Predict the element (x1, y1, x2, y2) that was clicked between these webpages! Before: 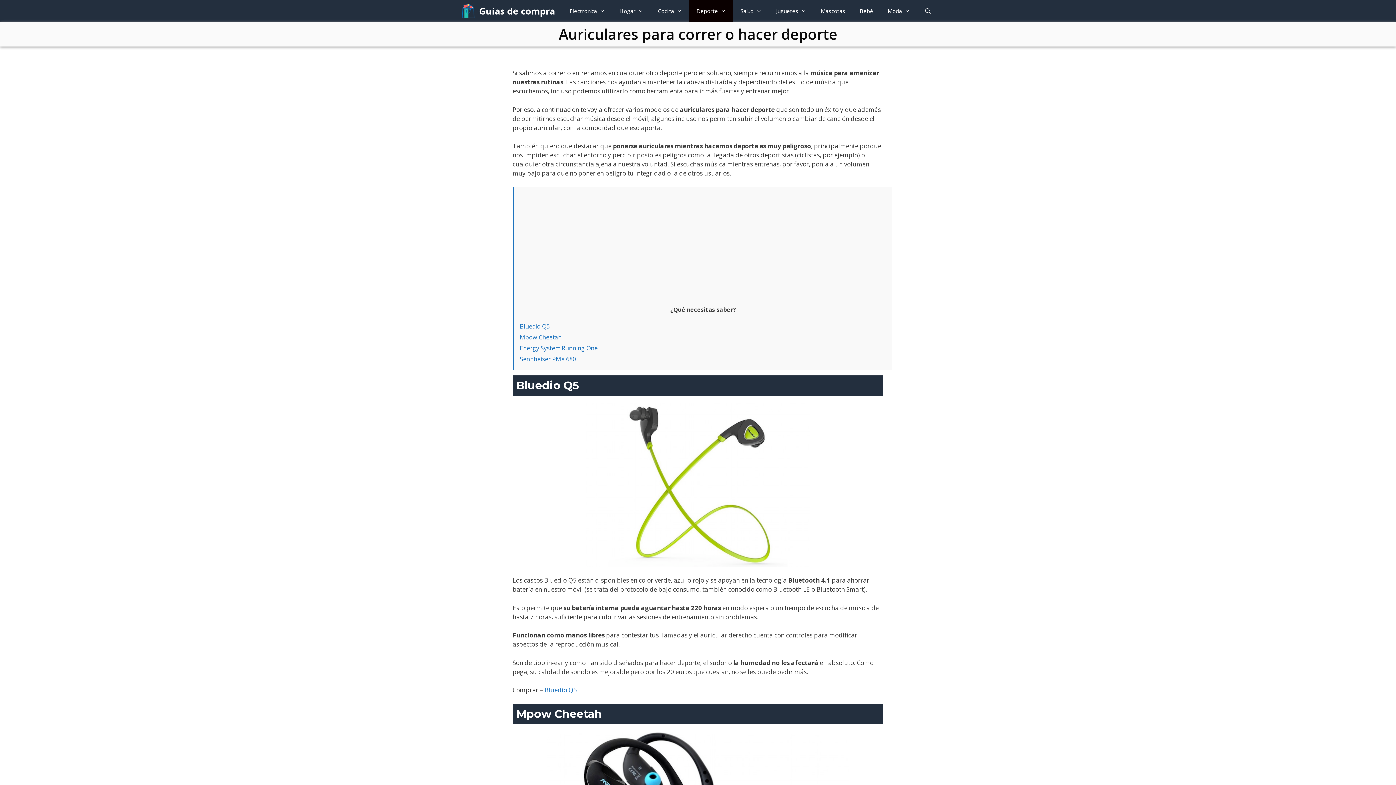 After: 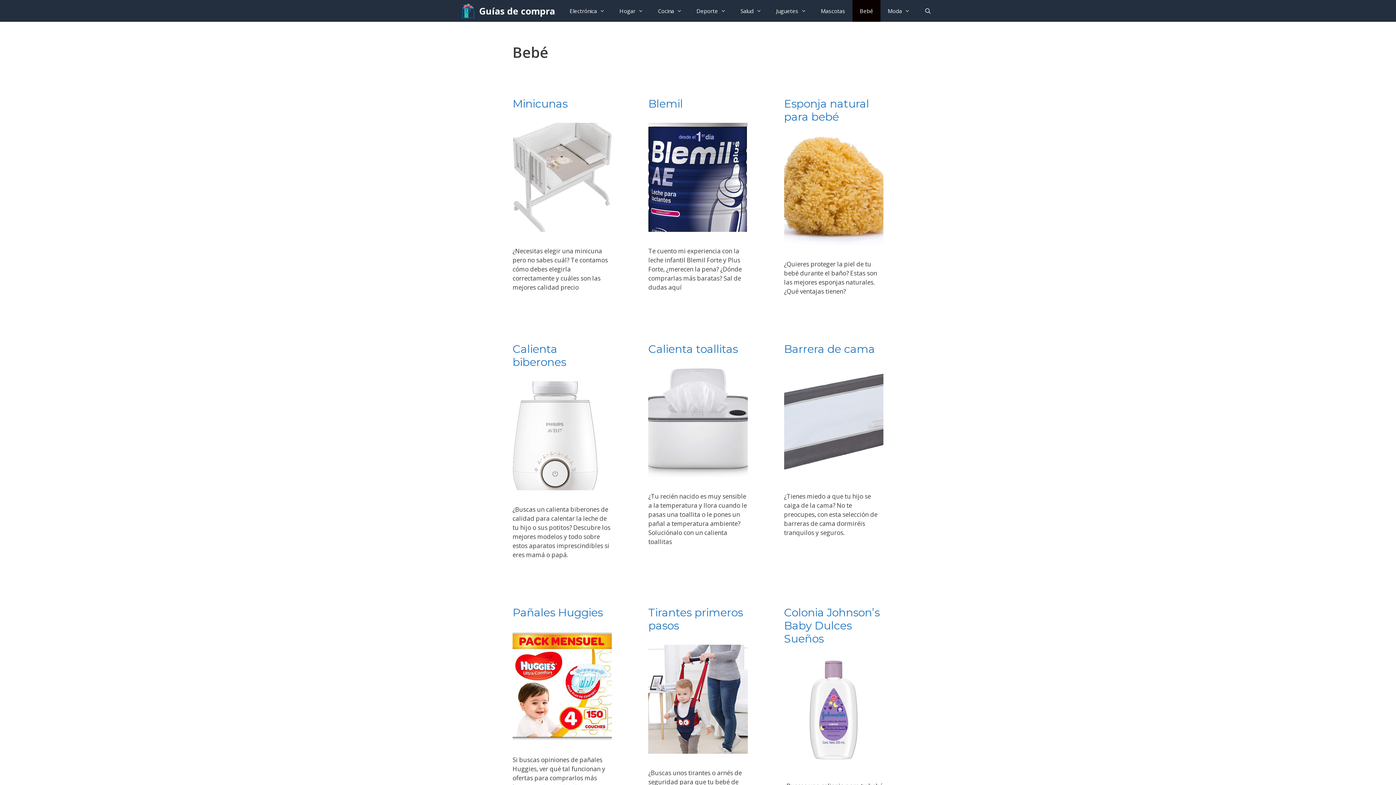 Action: label: Bebé bbox: (852, 0, 880, 21)